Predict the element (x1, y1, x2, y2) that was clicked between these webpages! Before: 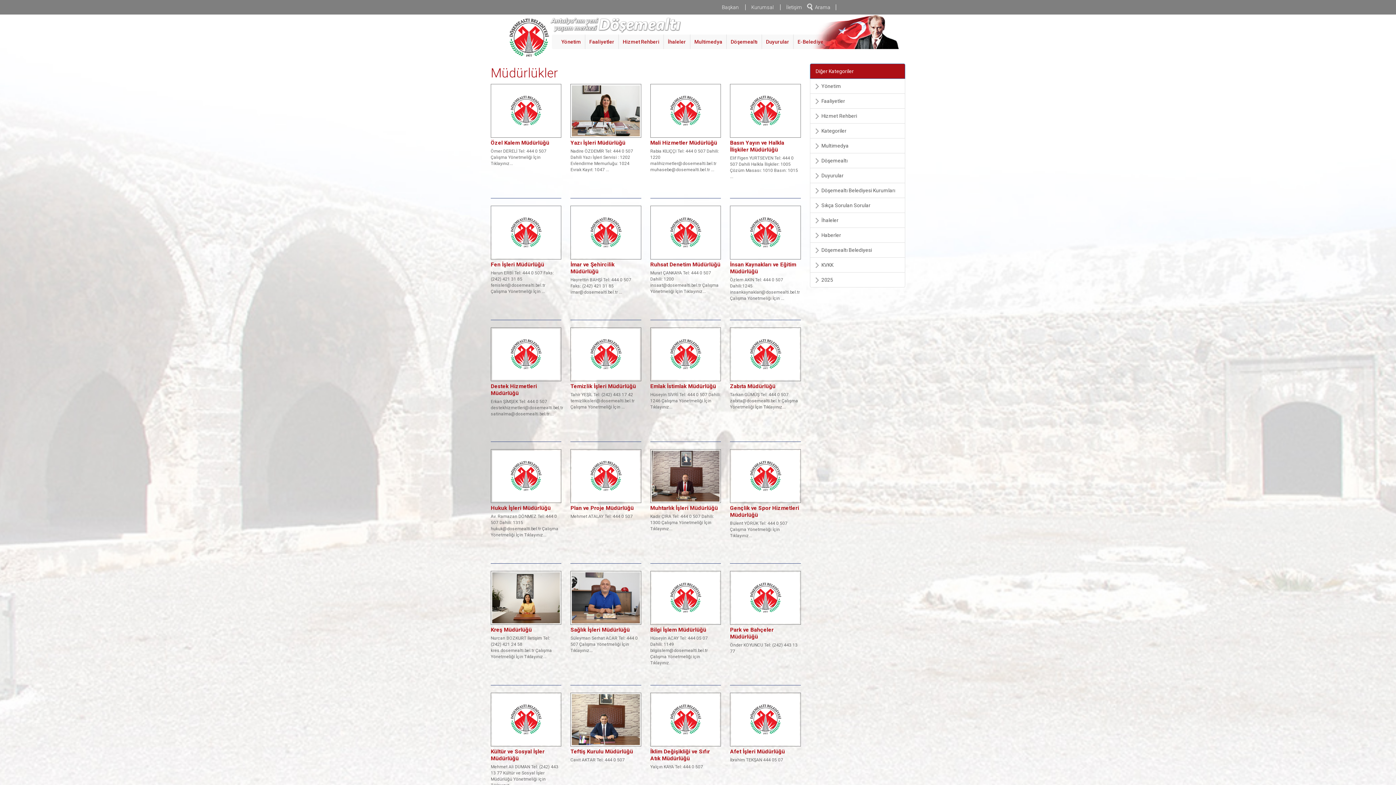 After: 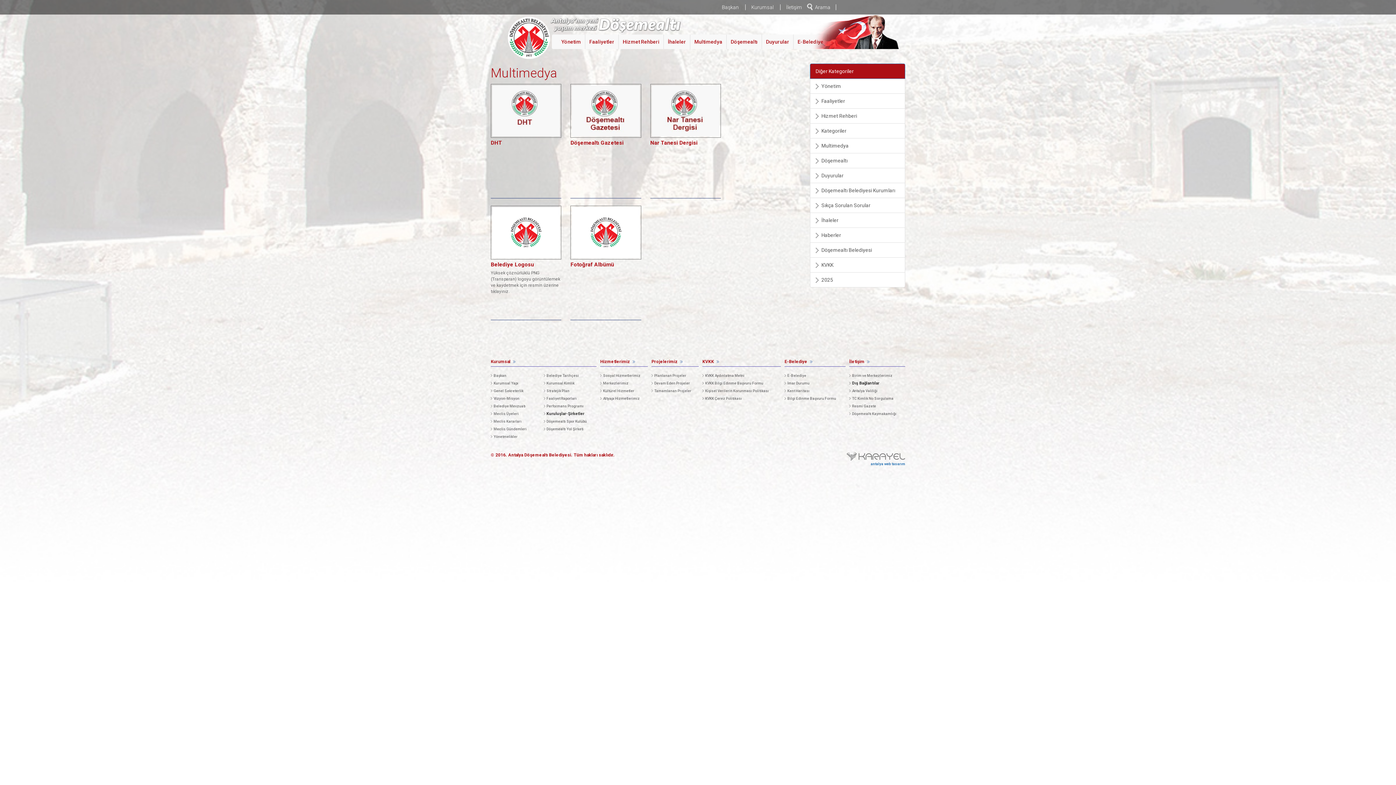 Action: label: Multimedya bbox: (810, 138, 905, 153)